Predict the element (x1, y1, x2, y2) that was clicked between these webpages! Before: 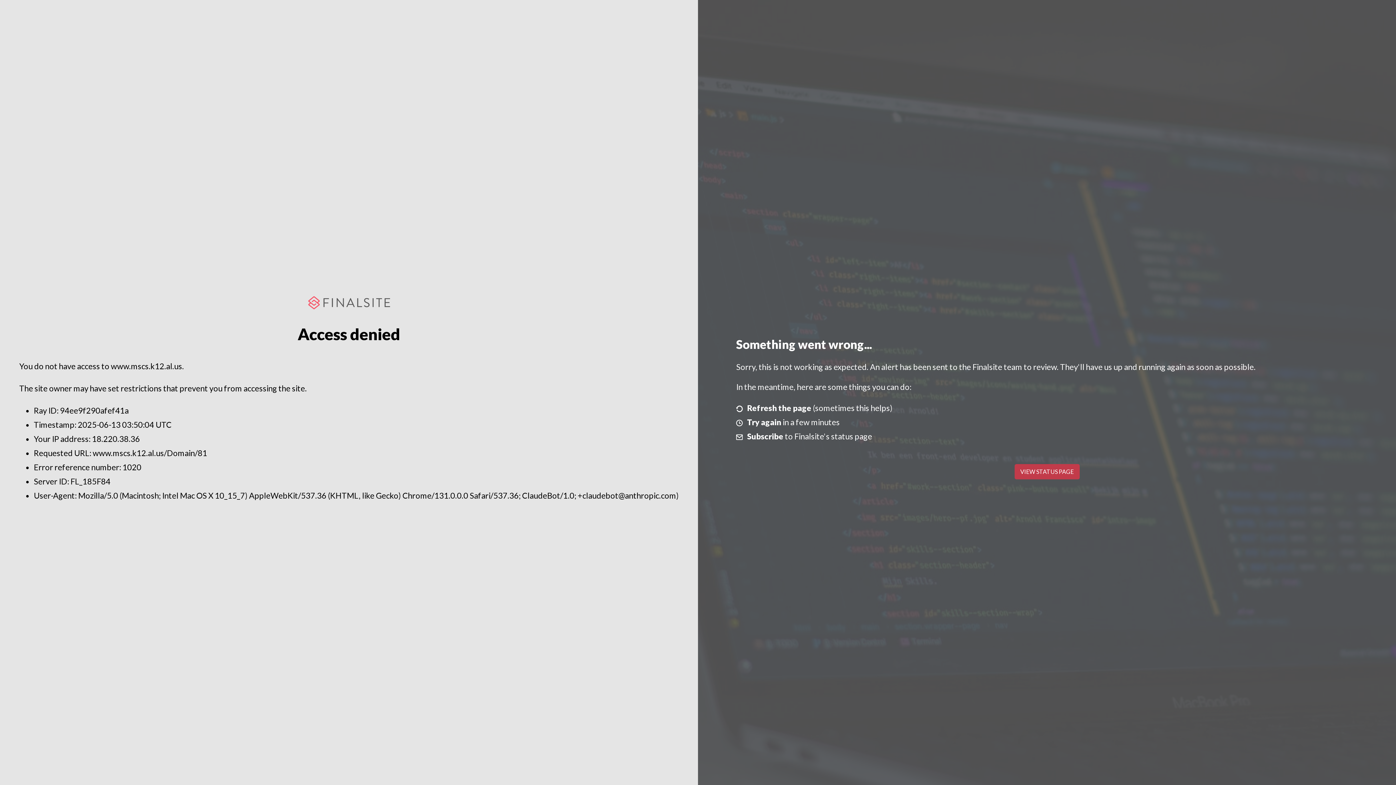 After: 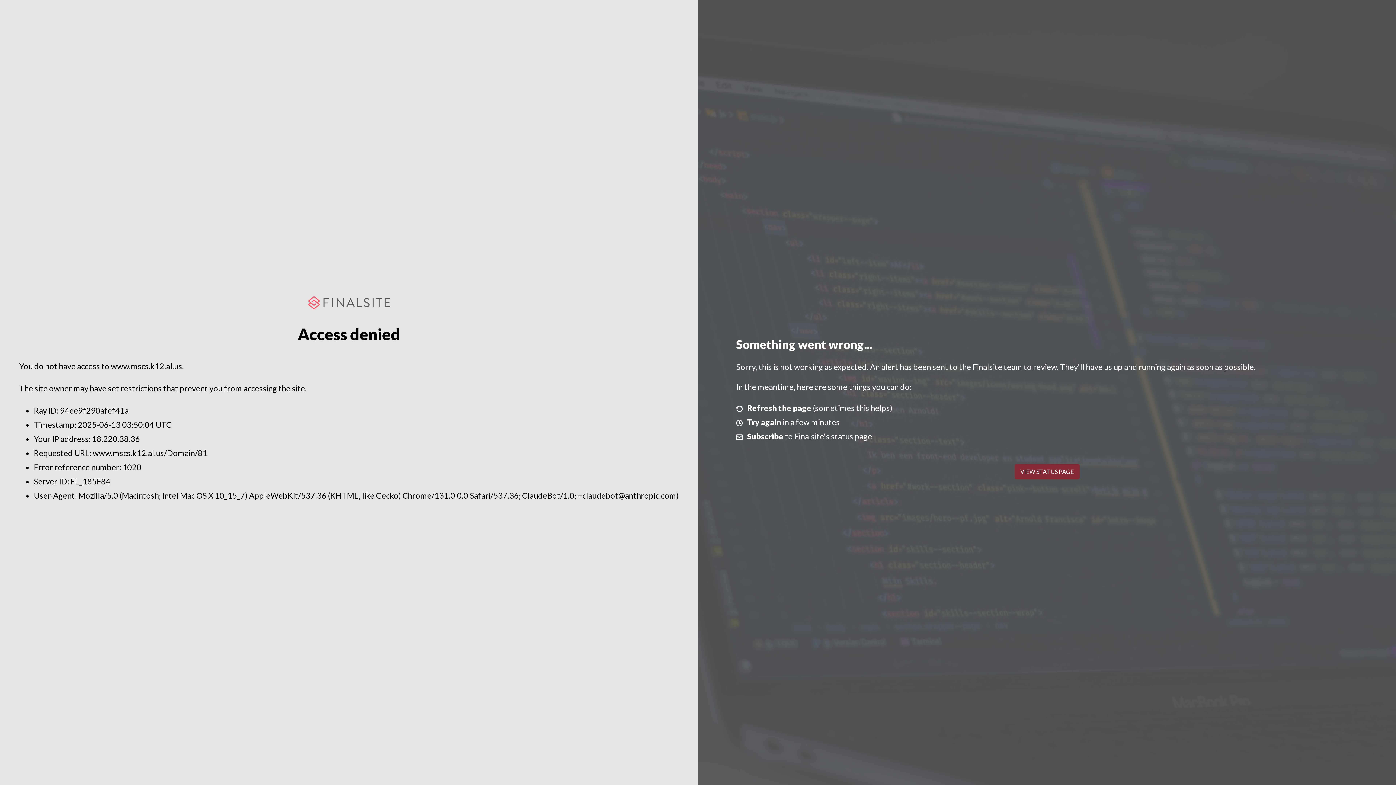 Action: bbox: (1014, 464, 1079, 479) label: VIEW STATUS PAGE